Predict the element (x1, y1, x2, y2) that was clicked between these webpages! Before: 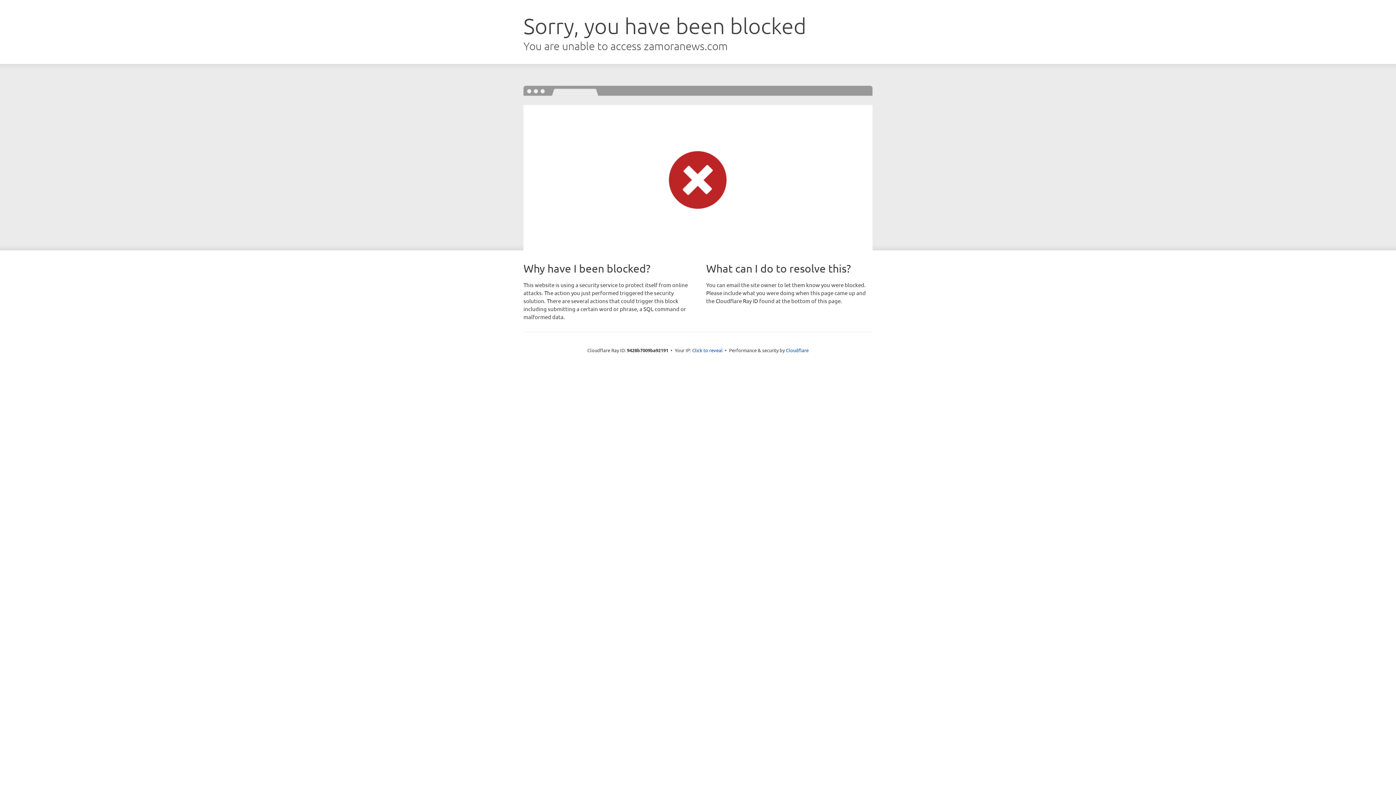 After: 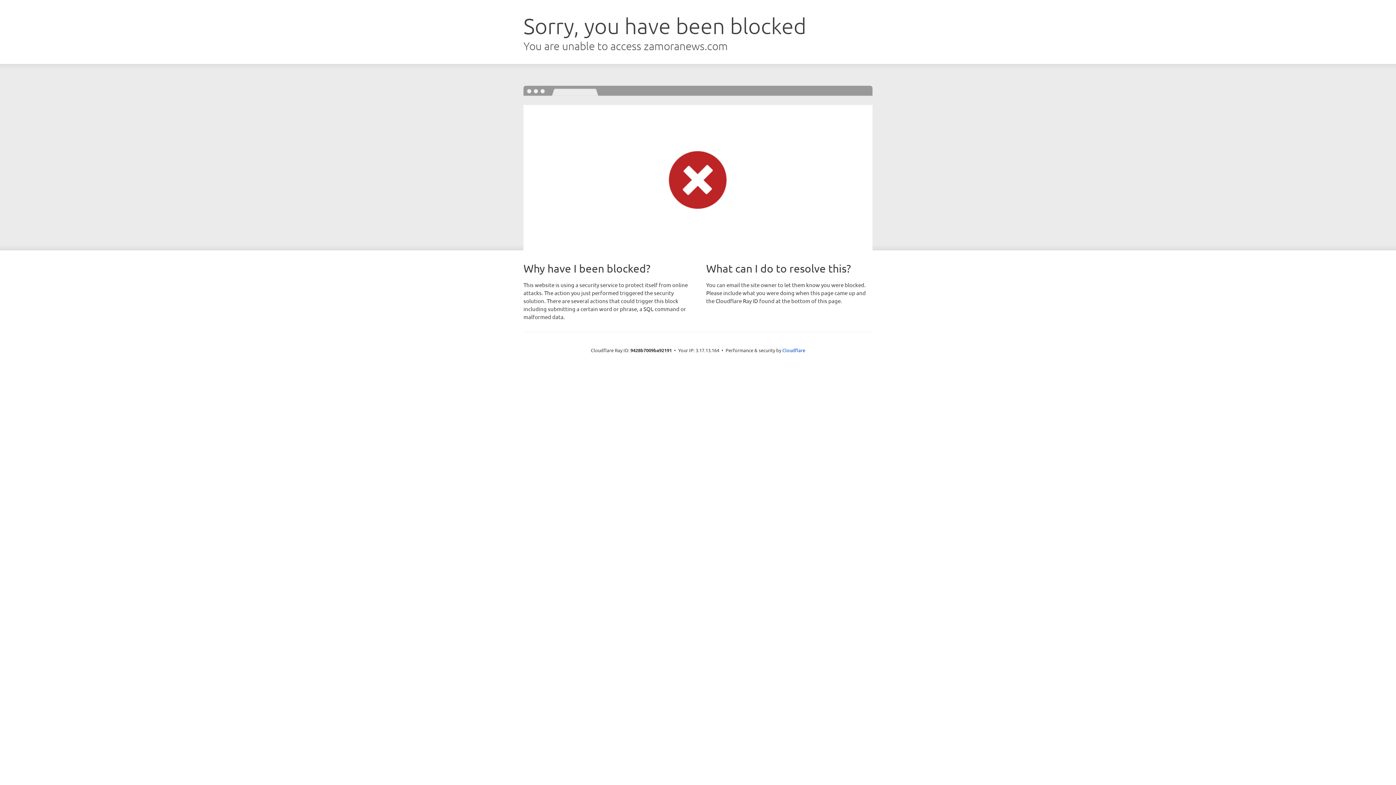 Action: label: Click to reveal bbox: (692, 346, 722, 353)